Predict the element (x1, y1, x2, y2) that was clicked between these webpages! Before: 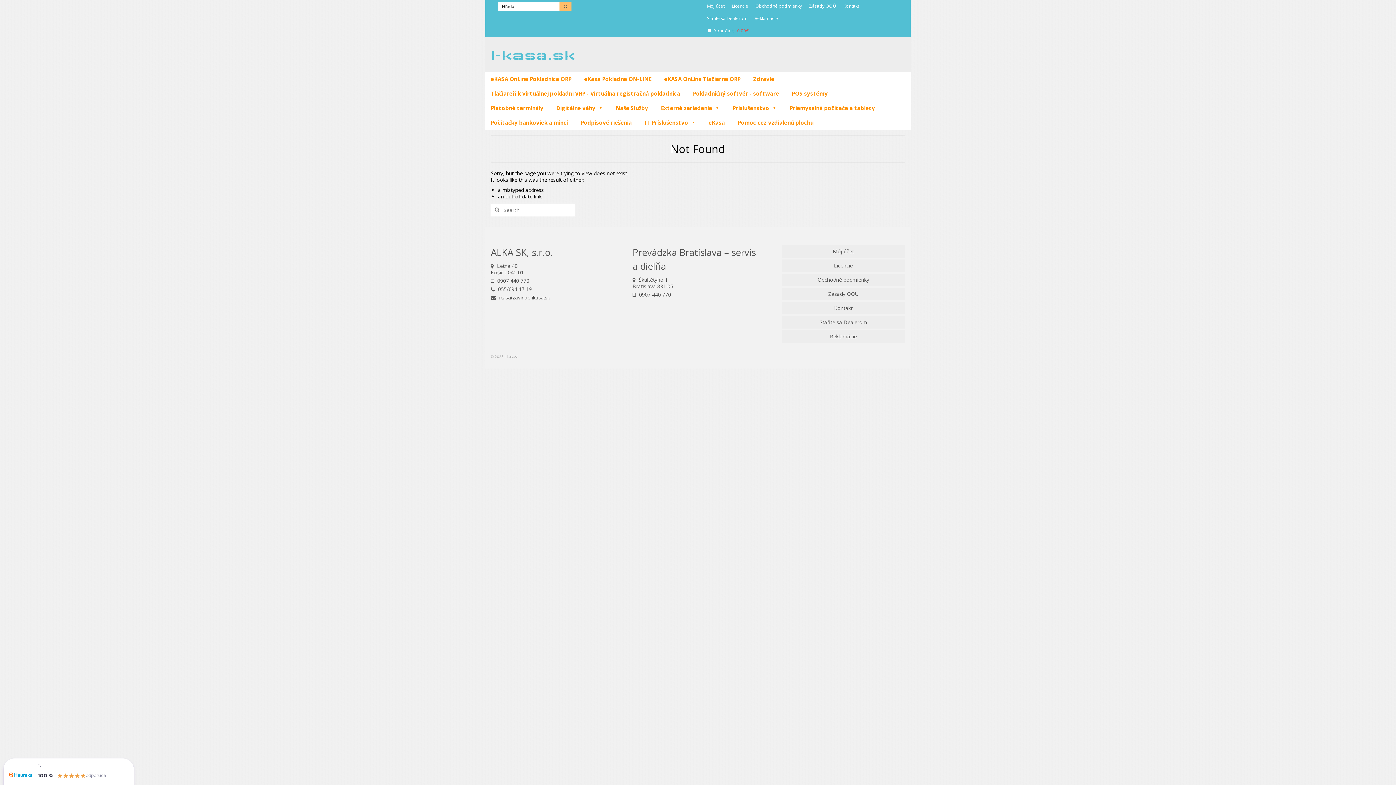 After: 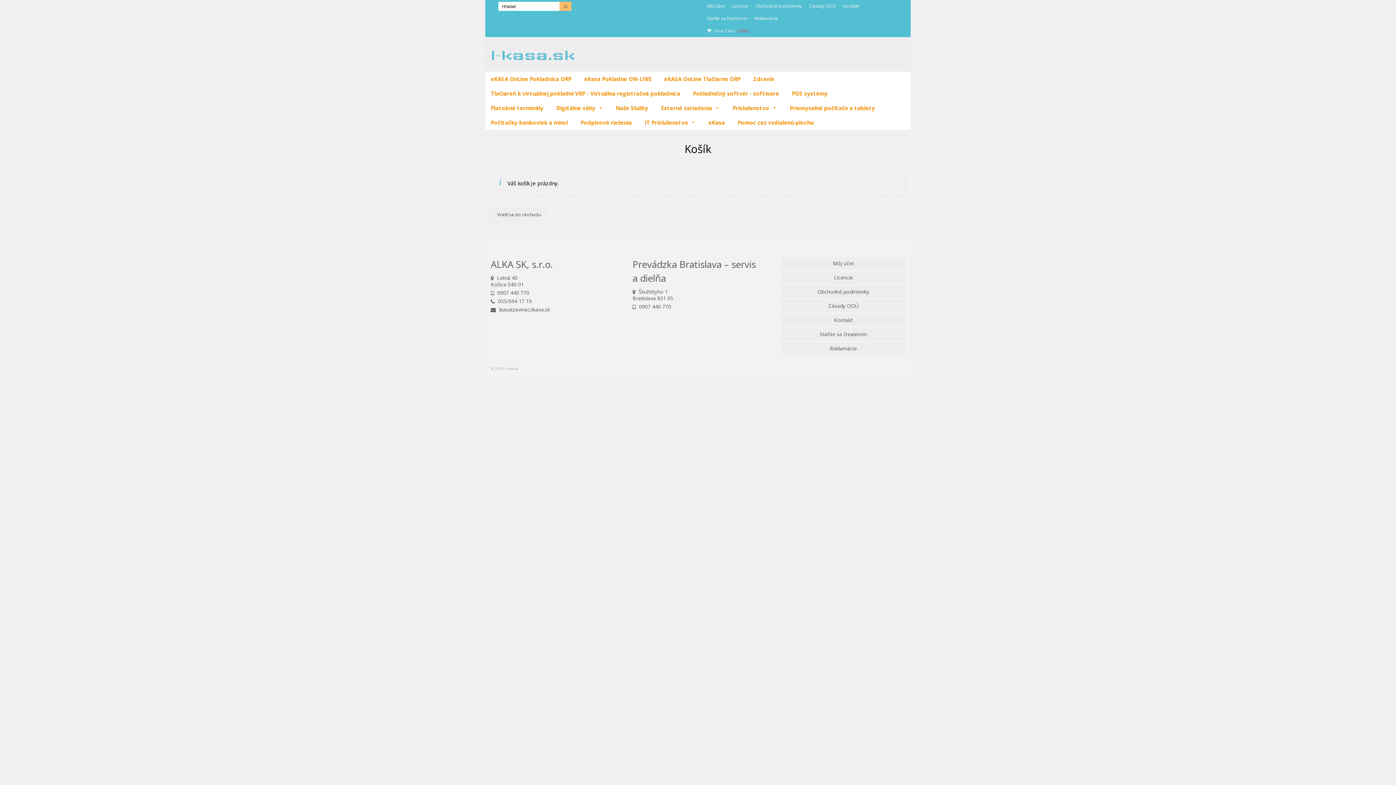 Action: label:  Your Cart - 0.00€ bbox: (703, 24, 752, 37)